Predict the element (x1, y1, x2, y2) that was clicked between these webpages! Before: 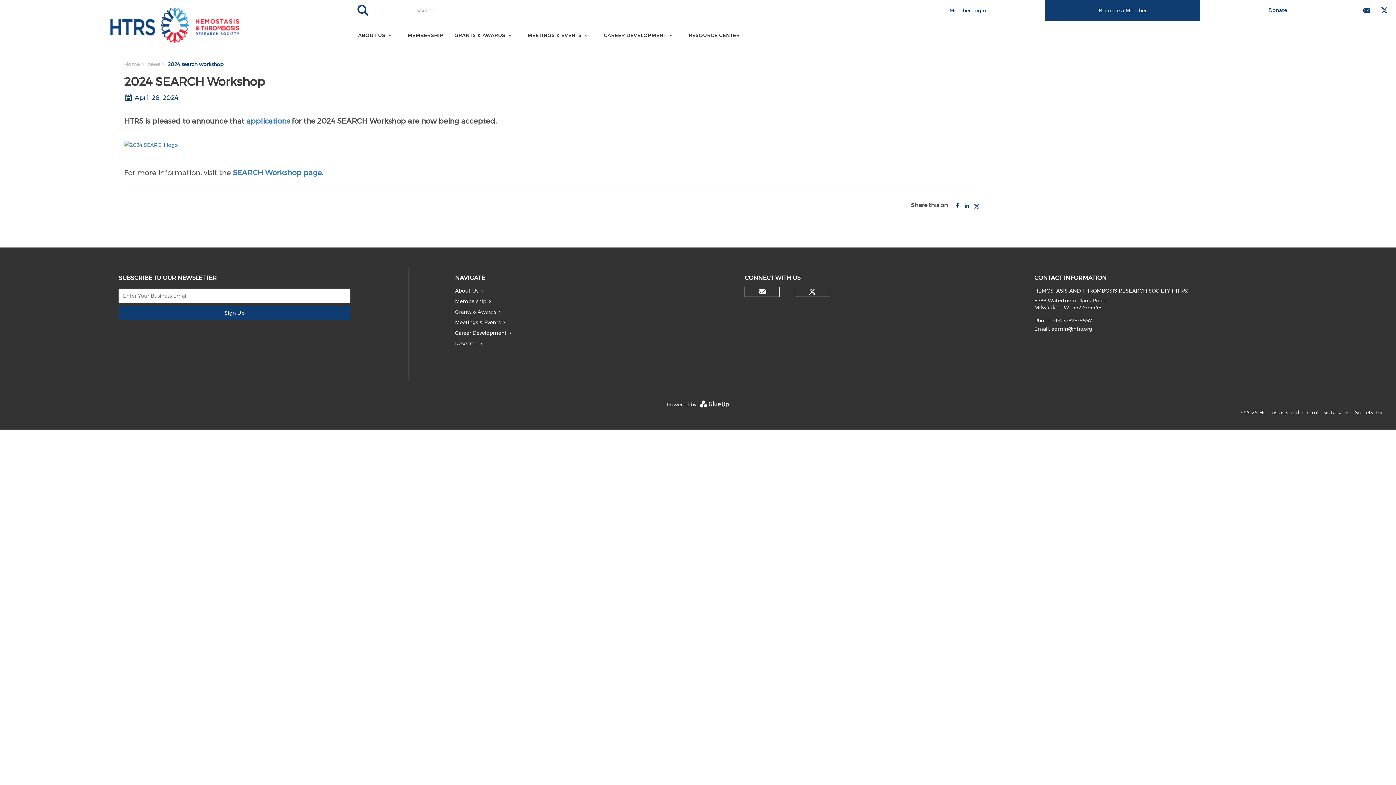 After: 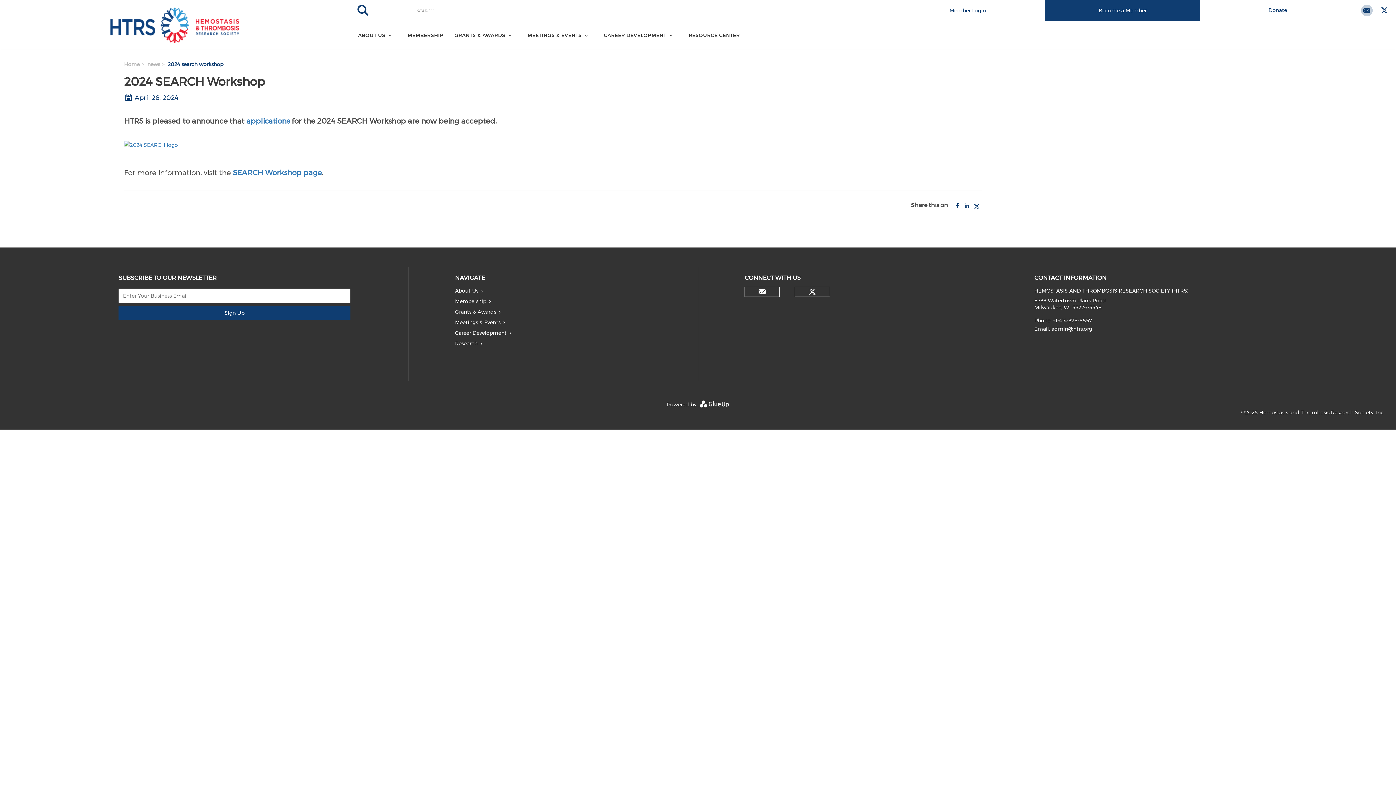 Action: bbox: (1361, 5, 1372, 16)